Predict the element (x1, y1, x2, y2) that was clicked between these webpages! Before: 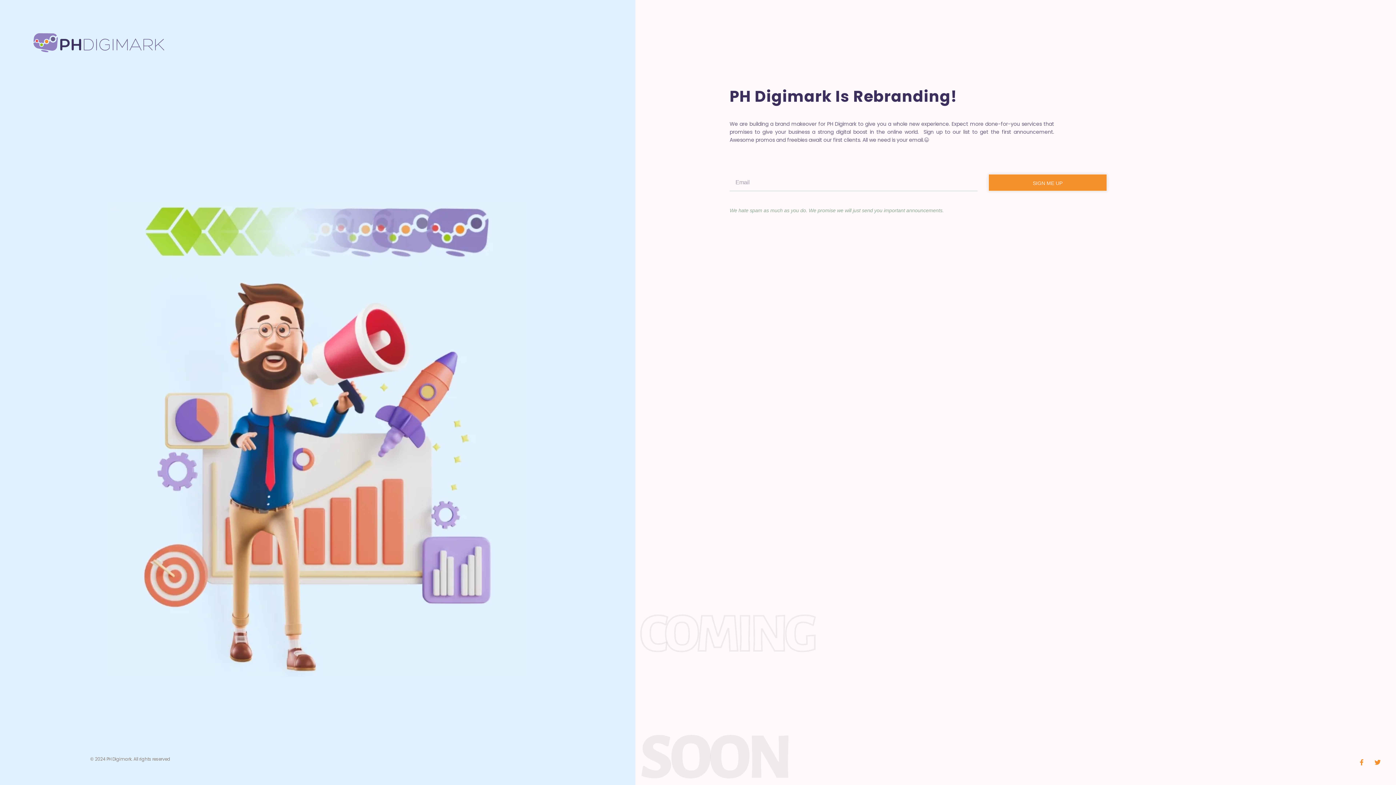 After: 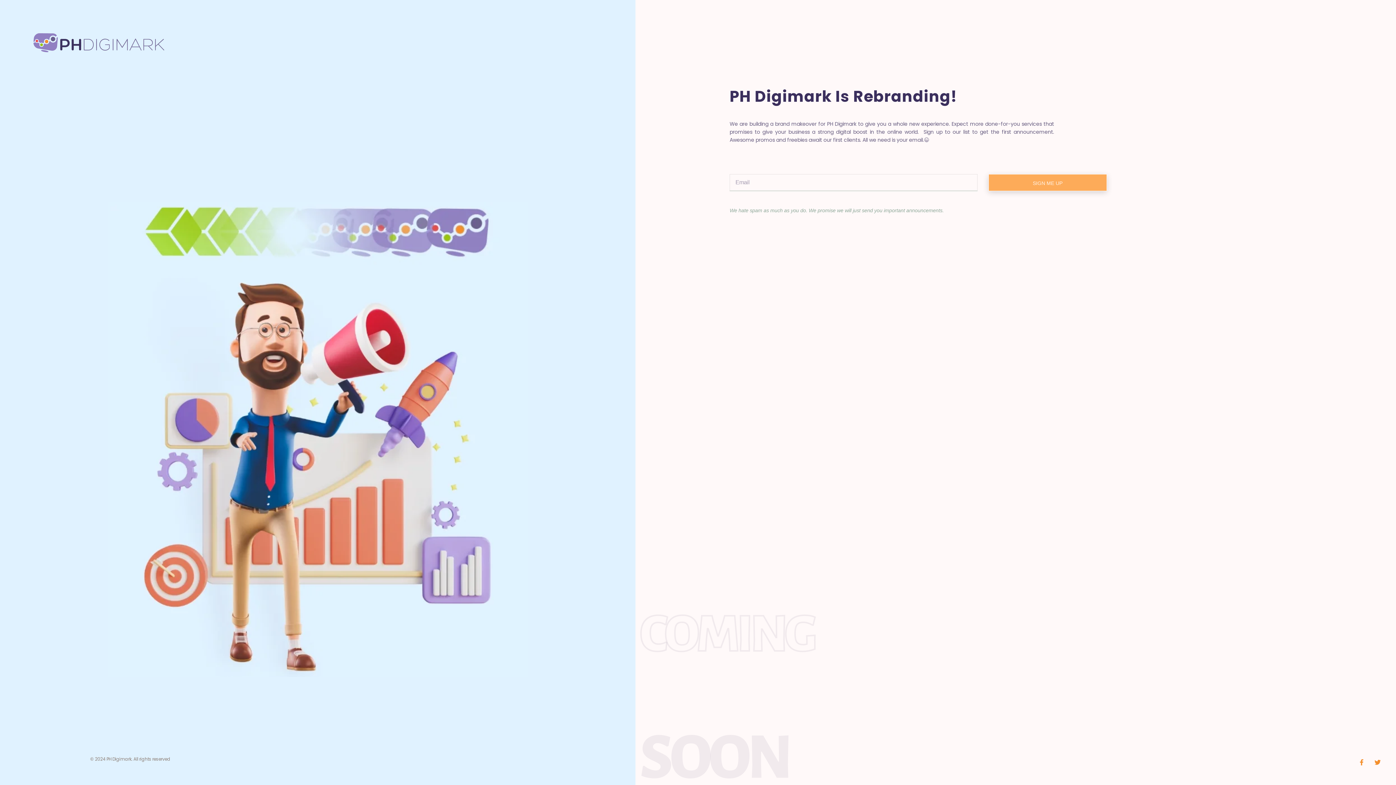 Action: label: SIGN ME UP bbox: (988, 174, 1107, 191)